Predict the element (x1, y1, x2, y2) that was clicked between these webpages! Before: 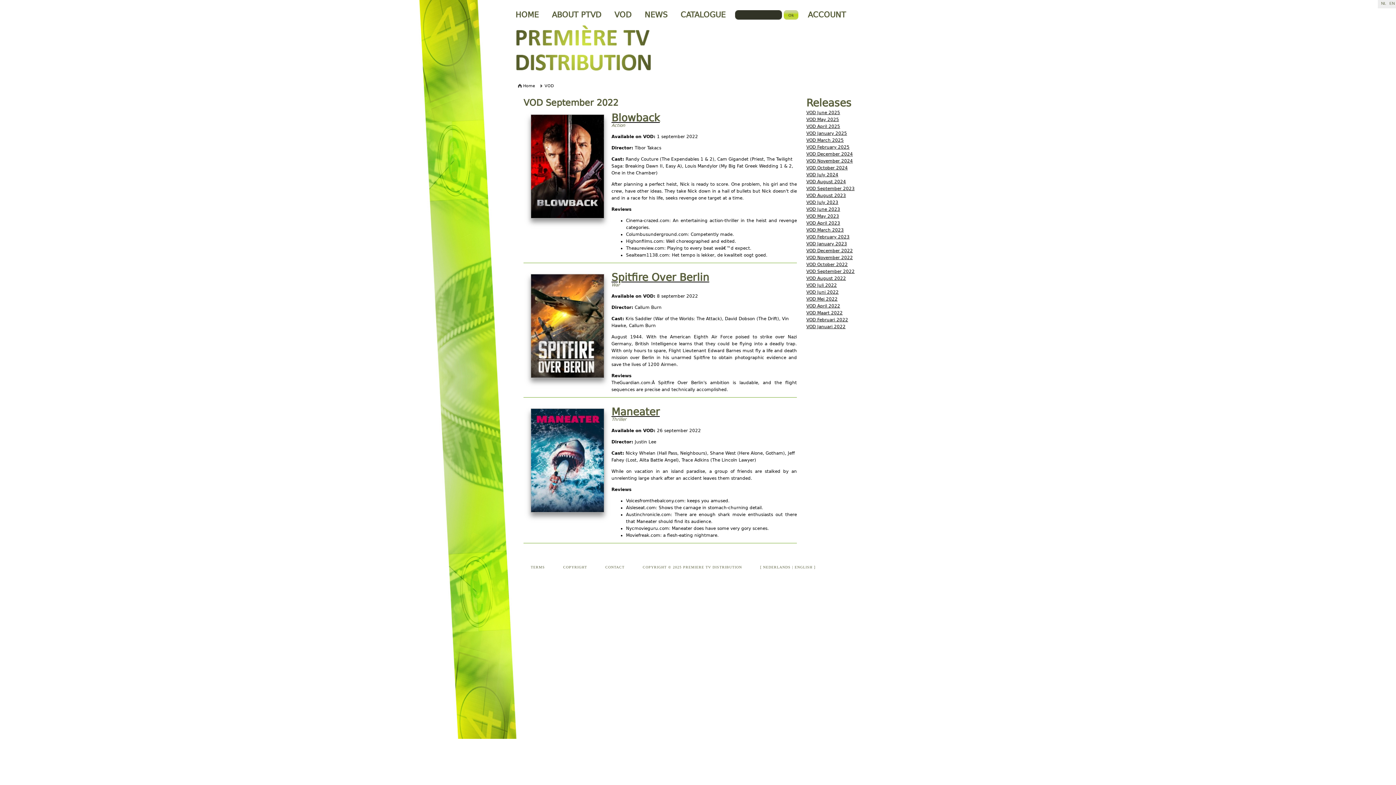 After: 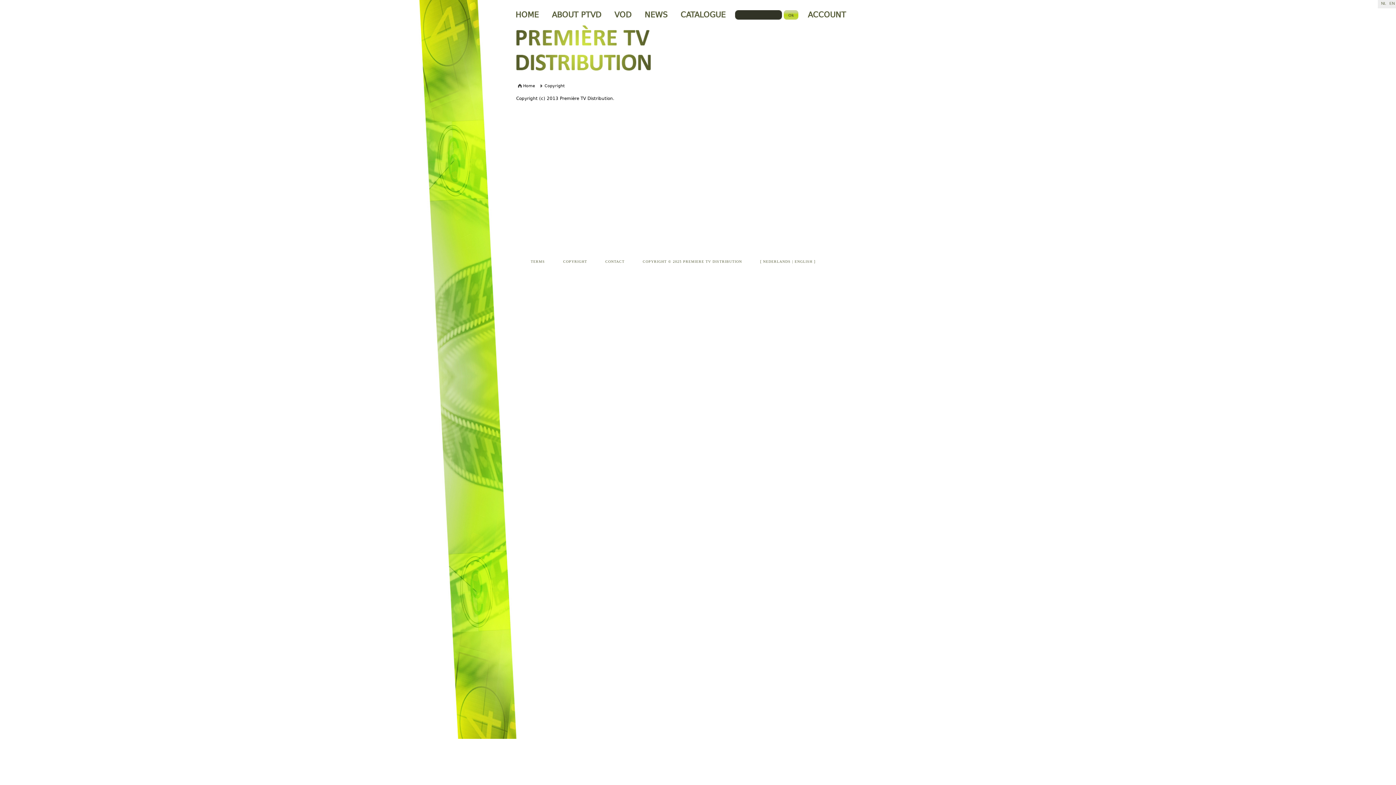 Action: label: COPYRIGHT bbox: (563, 565, 587, 569)